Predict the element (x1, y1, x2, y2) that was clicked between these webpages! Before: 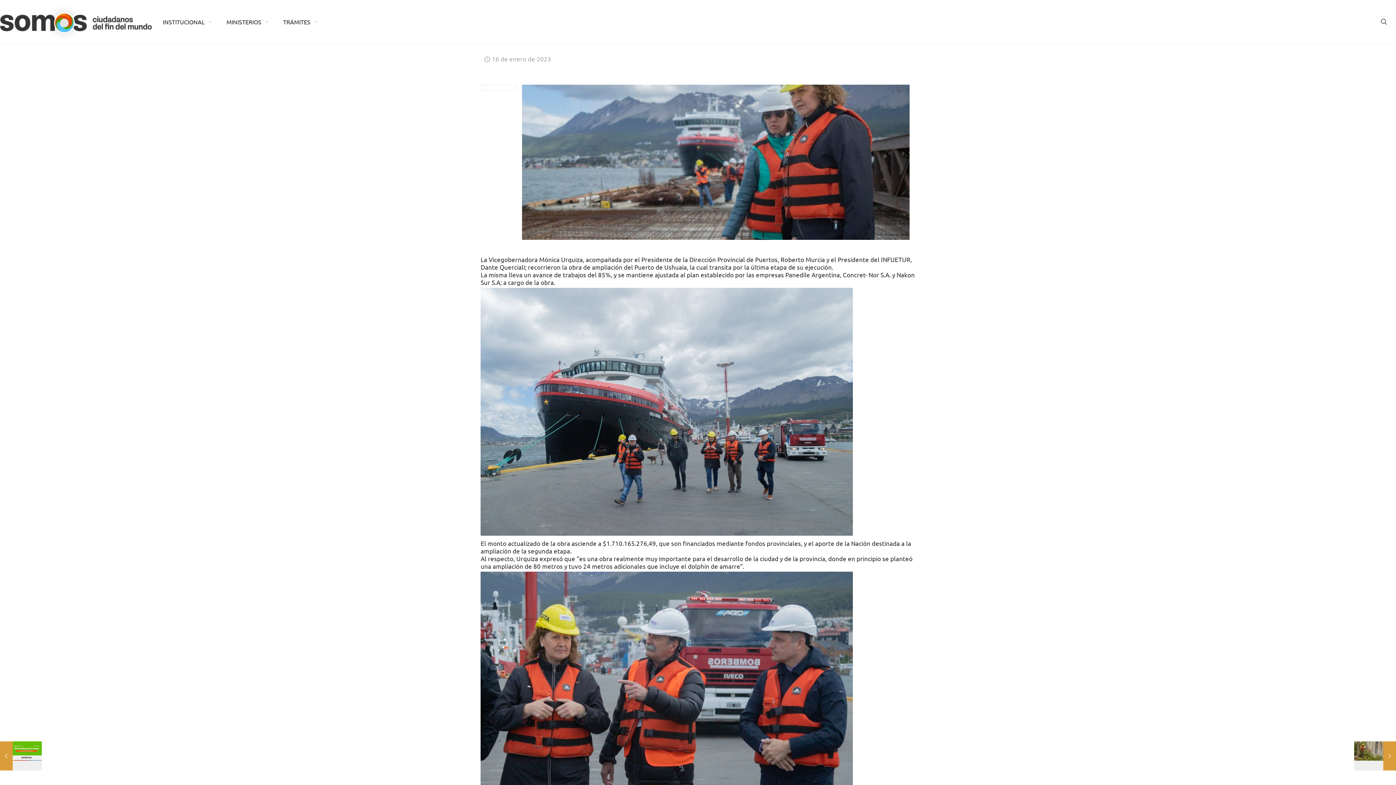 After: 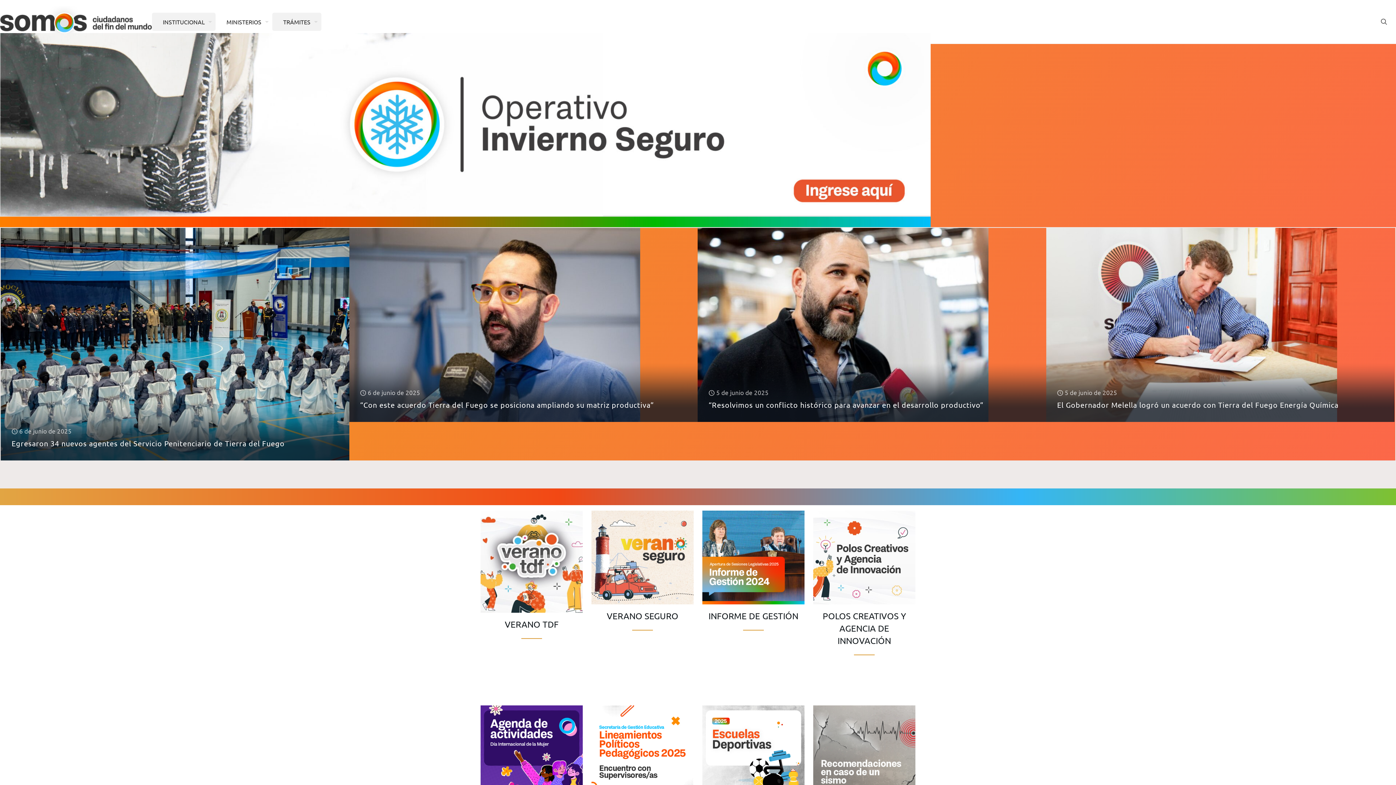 Action: label: TRÁMITES bbox: (272, 12, 321, 30)